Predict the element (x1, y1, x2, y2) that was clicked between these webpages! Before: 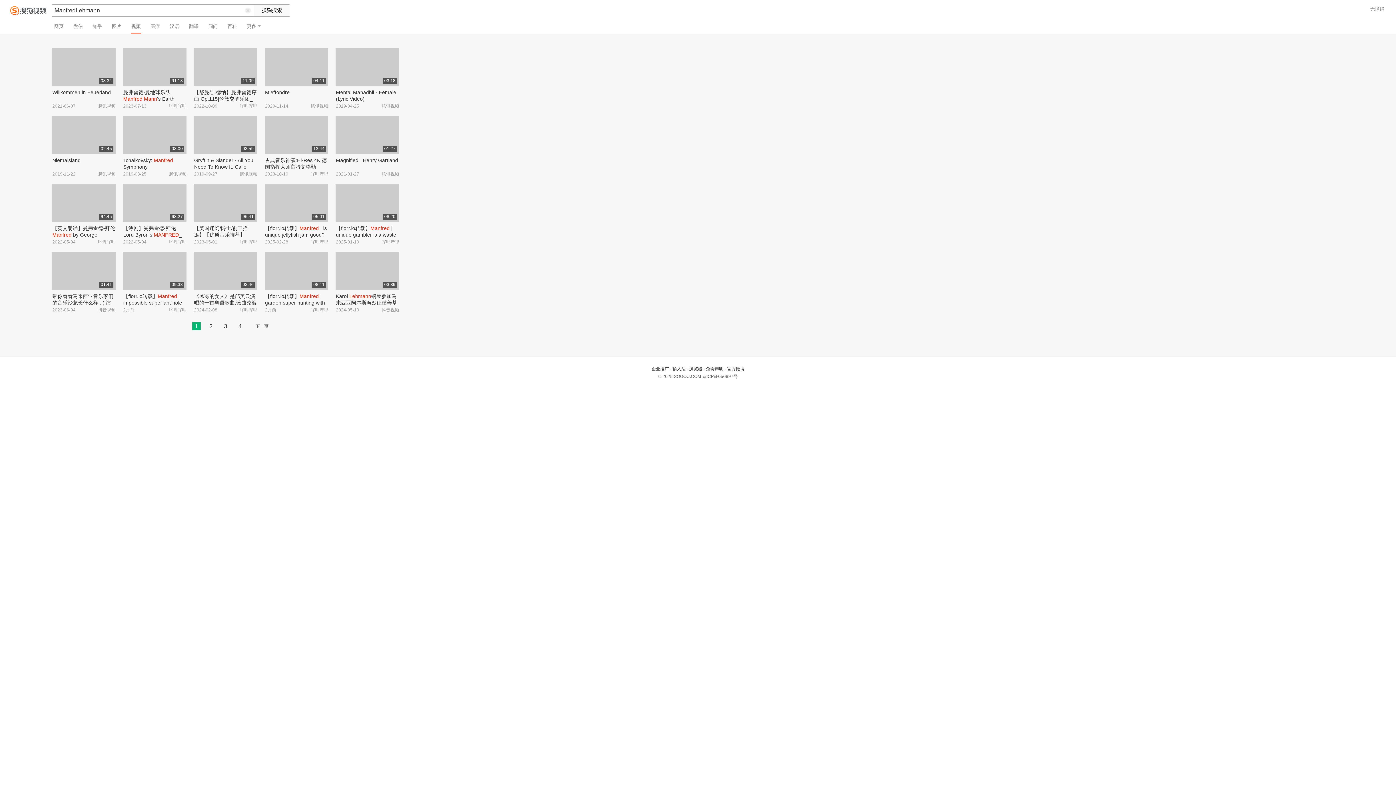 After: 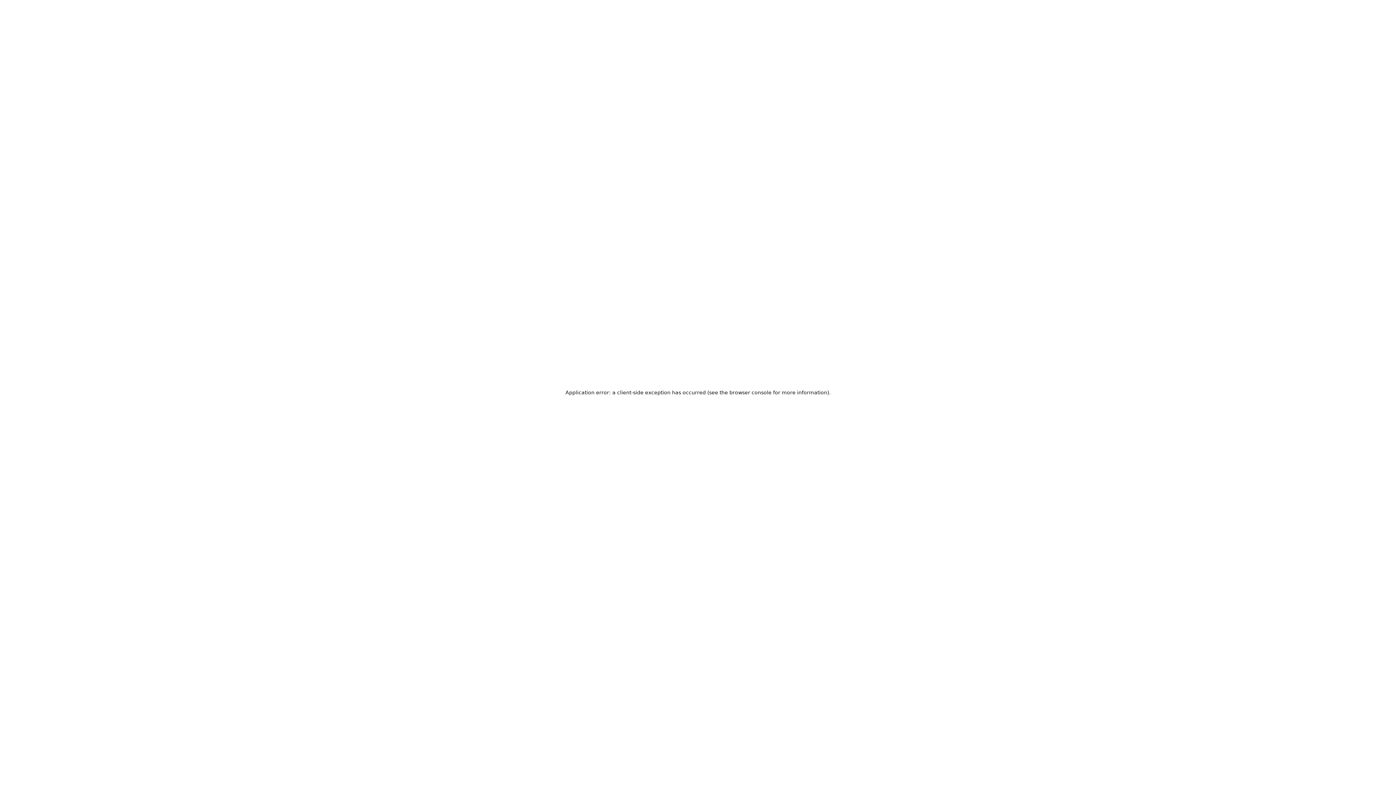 Action: bbox: (651, 366, 669, 371) label: 企业推广